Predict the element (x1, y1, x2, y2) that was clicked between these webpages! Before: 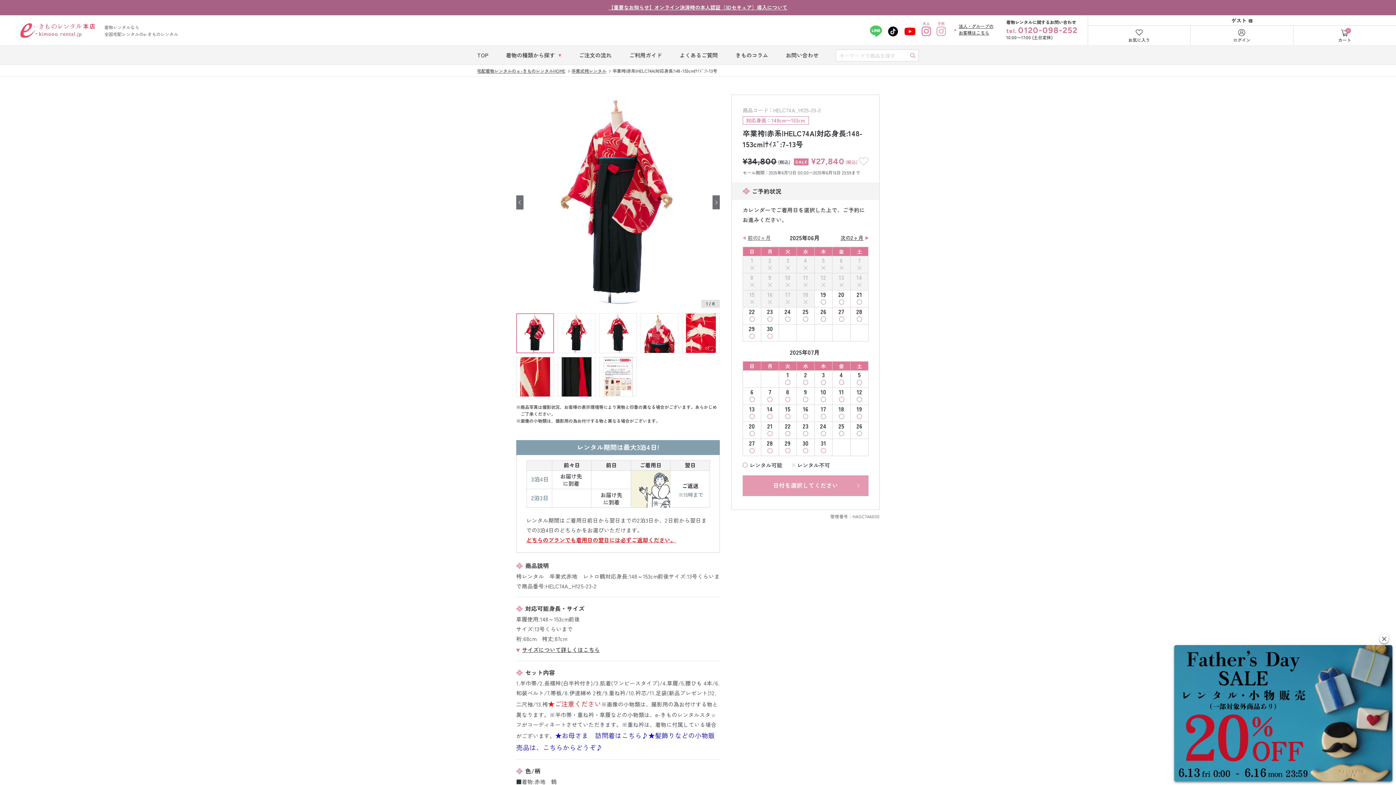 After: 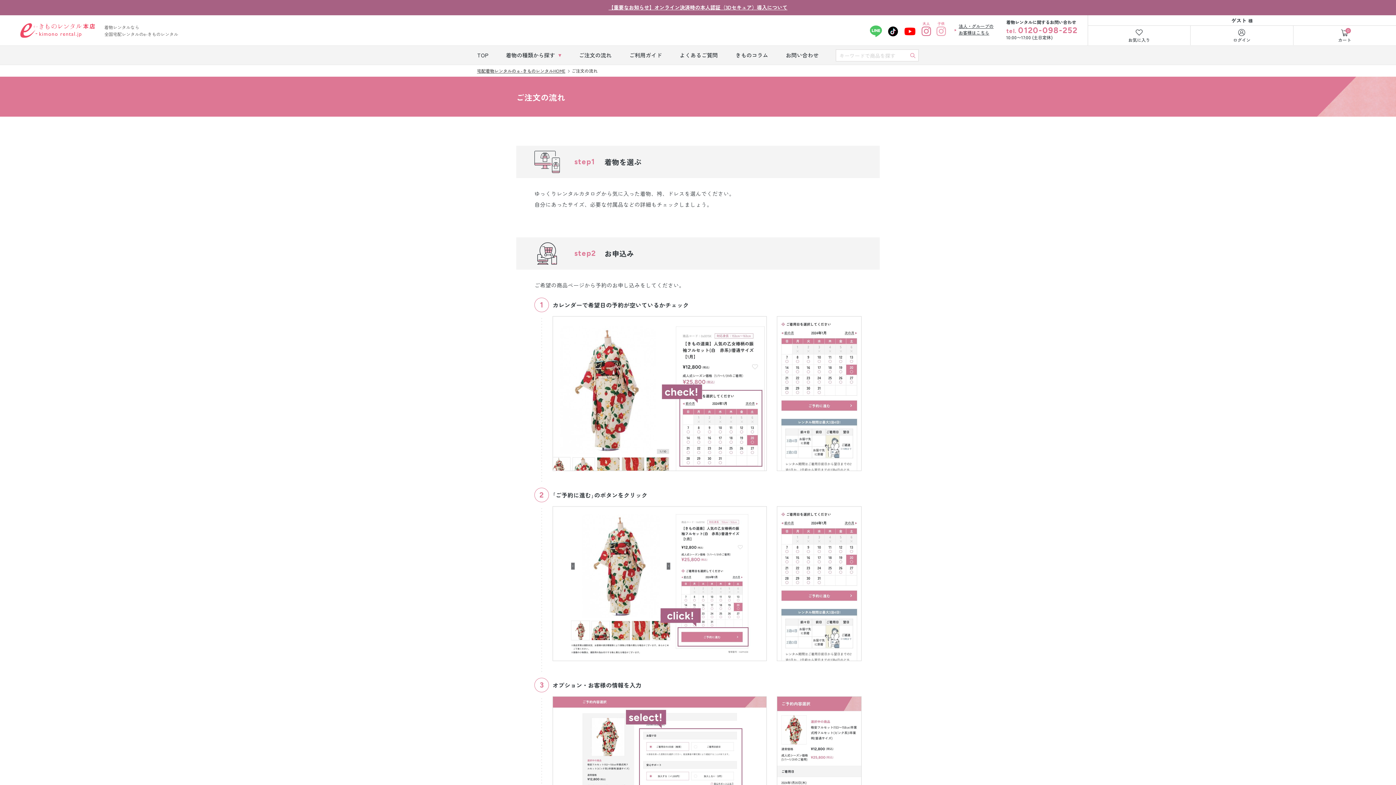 Action: label: ご注文の流れ bbox: (579, 45, 611, 65)